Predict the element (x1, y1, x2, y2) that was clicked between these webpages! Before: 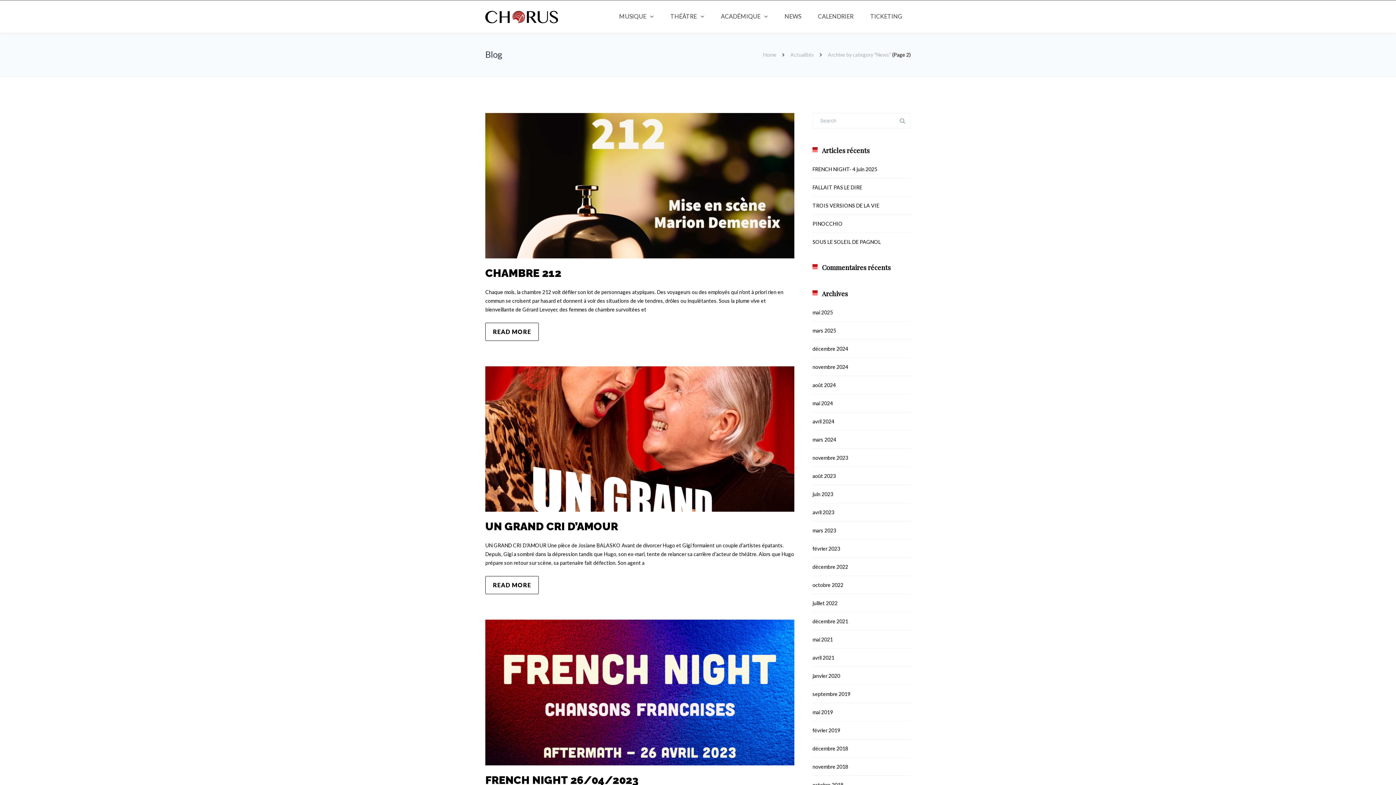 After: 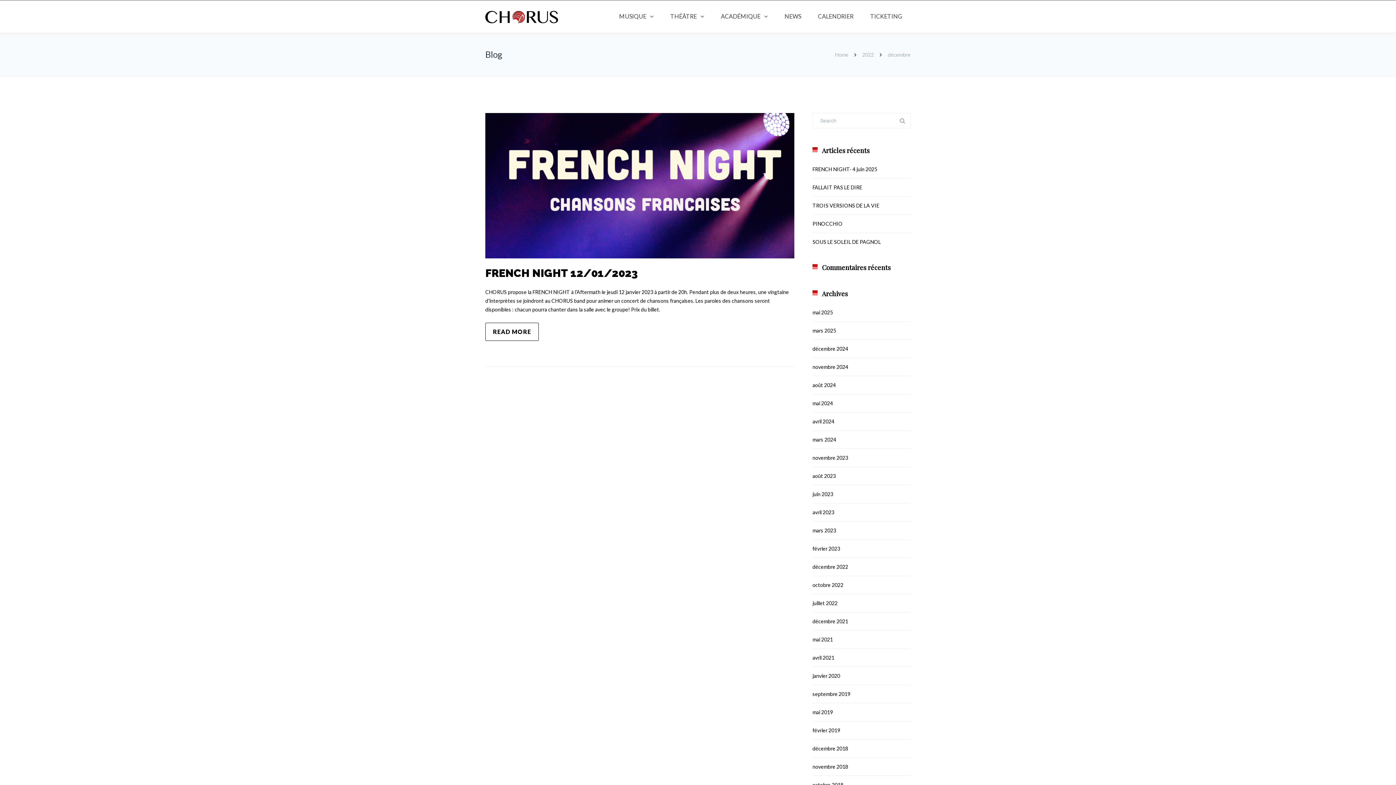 Action: label: décembre 2022 bbox: (812, 564, 848, 570)